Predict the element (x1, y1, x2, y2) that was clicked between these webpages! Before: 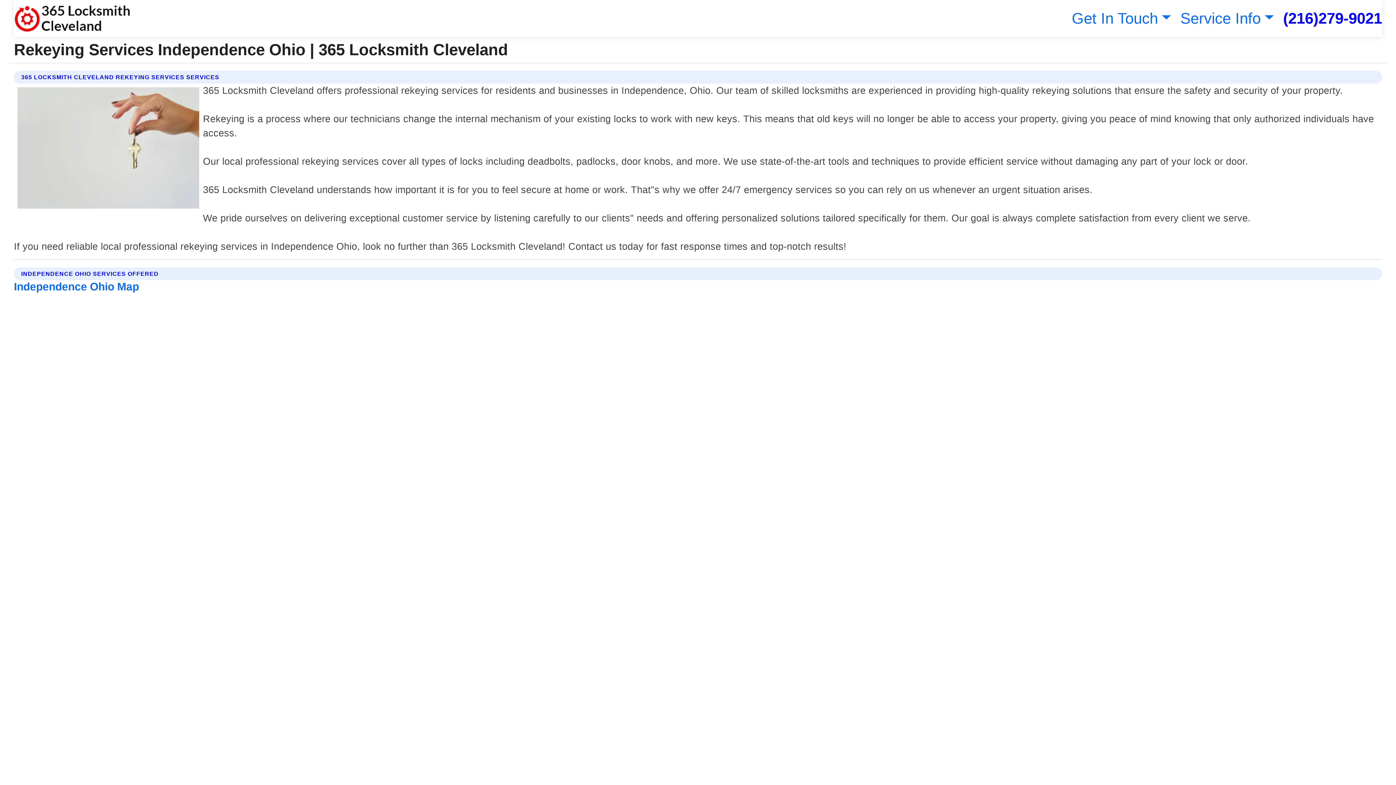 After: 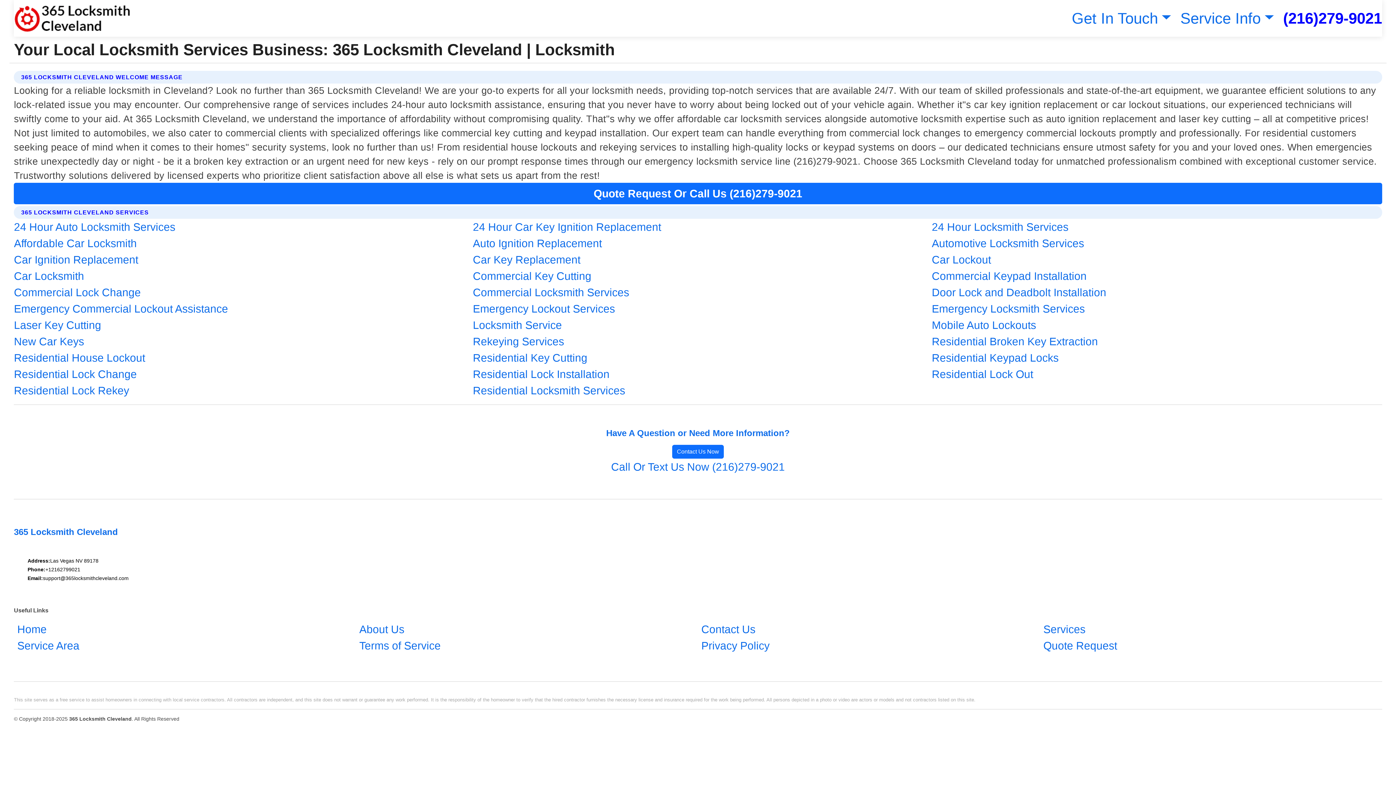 Action: bbox: (13, 2, 130, 33)